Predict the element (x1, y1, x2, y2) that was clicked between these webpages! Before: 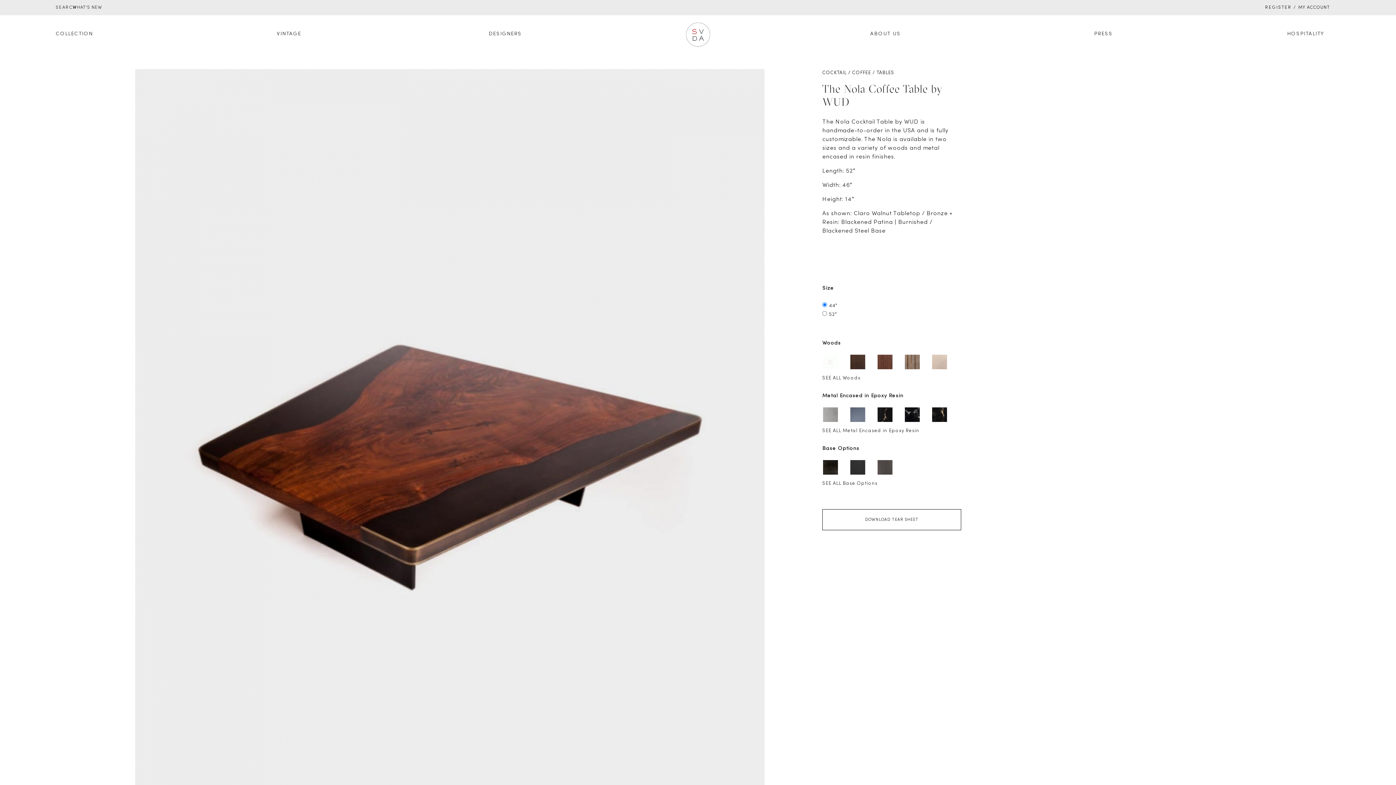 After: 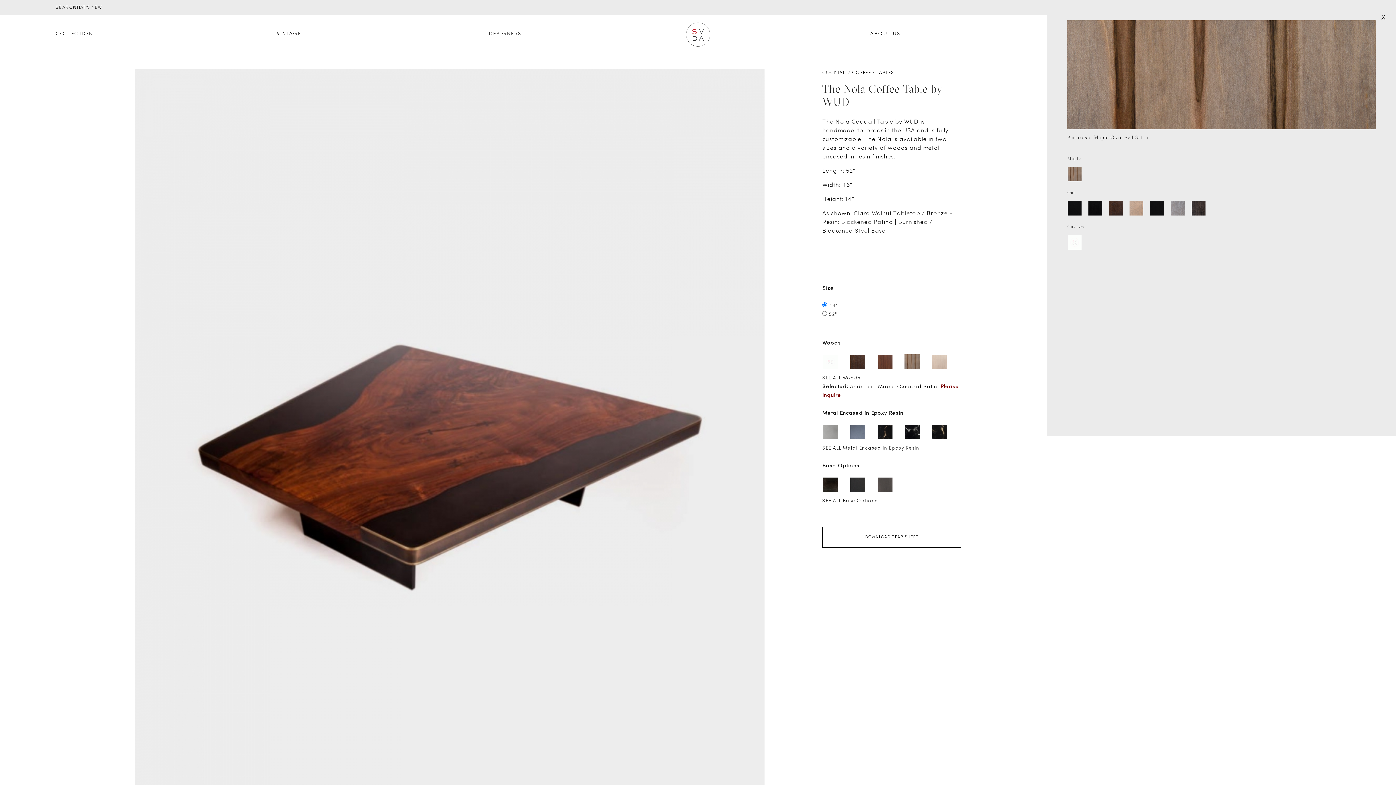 Action: bbox: (905, 354, 920, 369)